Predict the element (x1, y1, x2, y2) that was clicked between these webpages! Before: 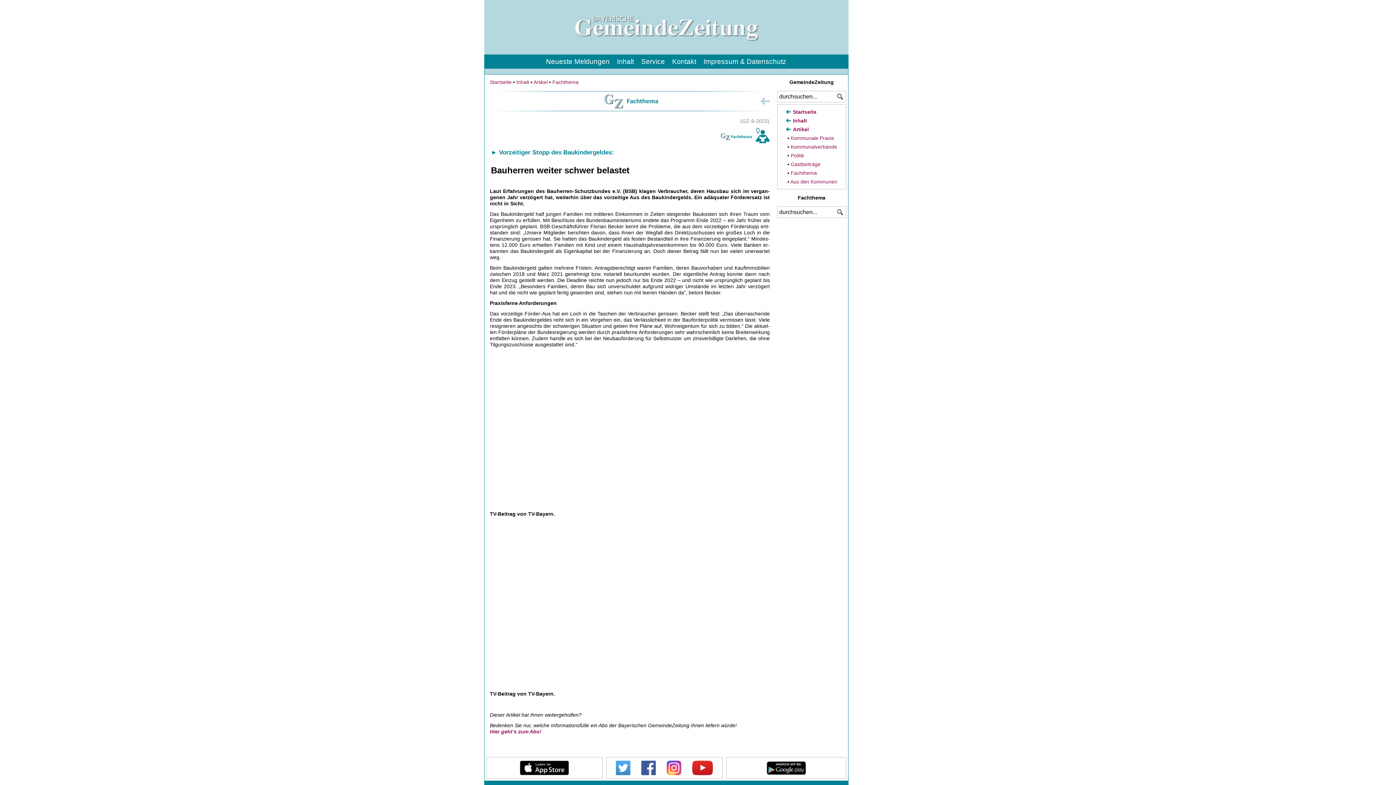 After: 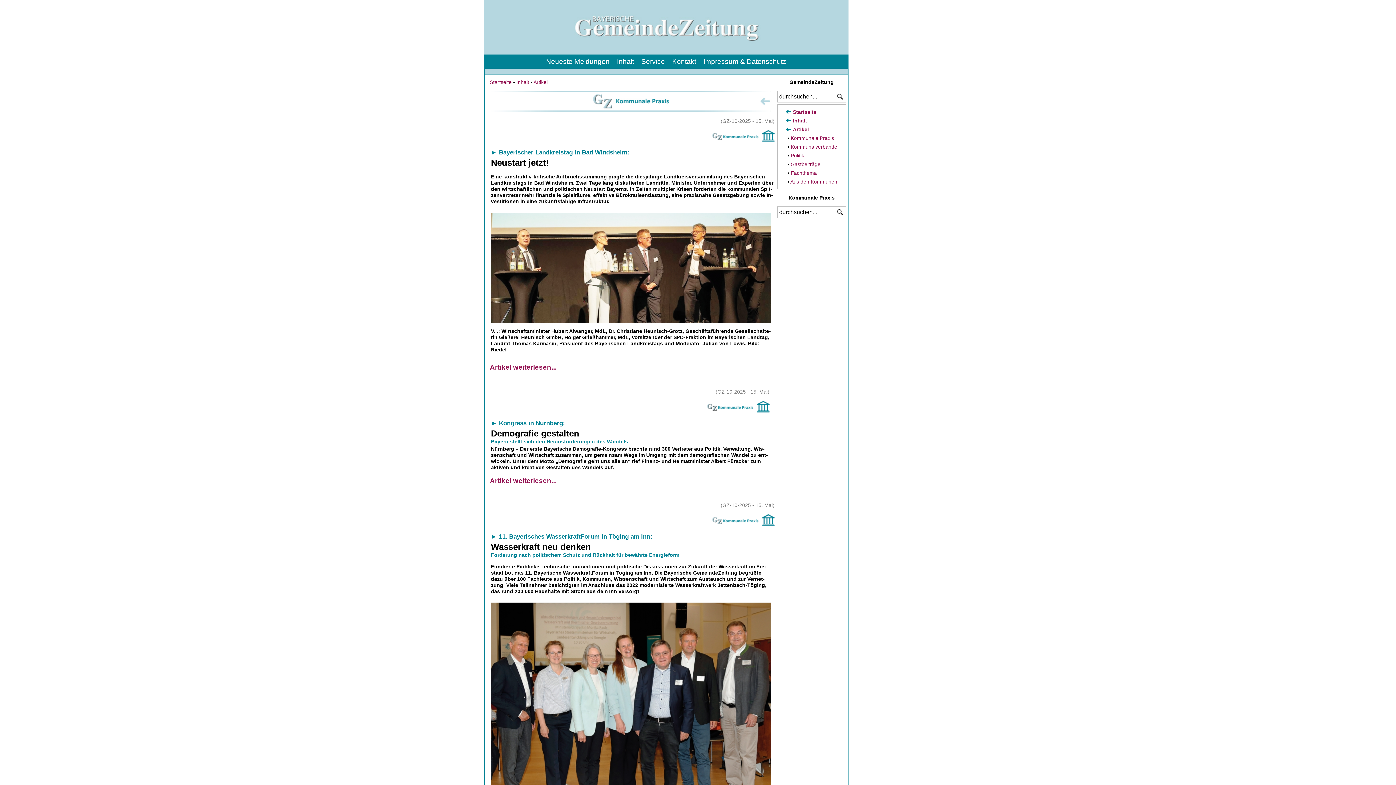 Action: bbox: (790, 135, 834, 141) label: Kommunale Praxis